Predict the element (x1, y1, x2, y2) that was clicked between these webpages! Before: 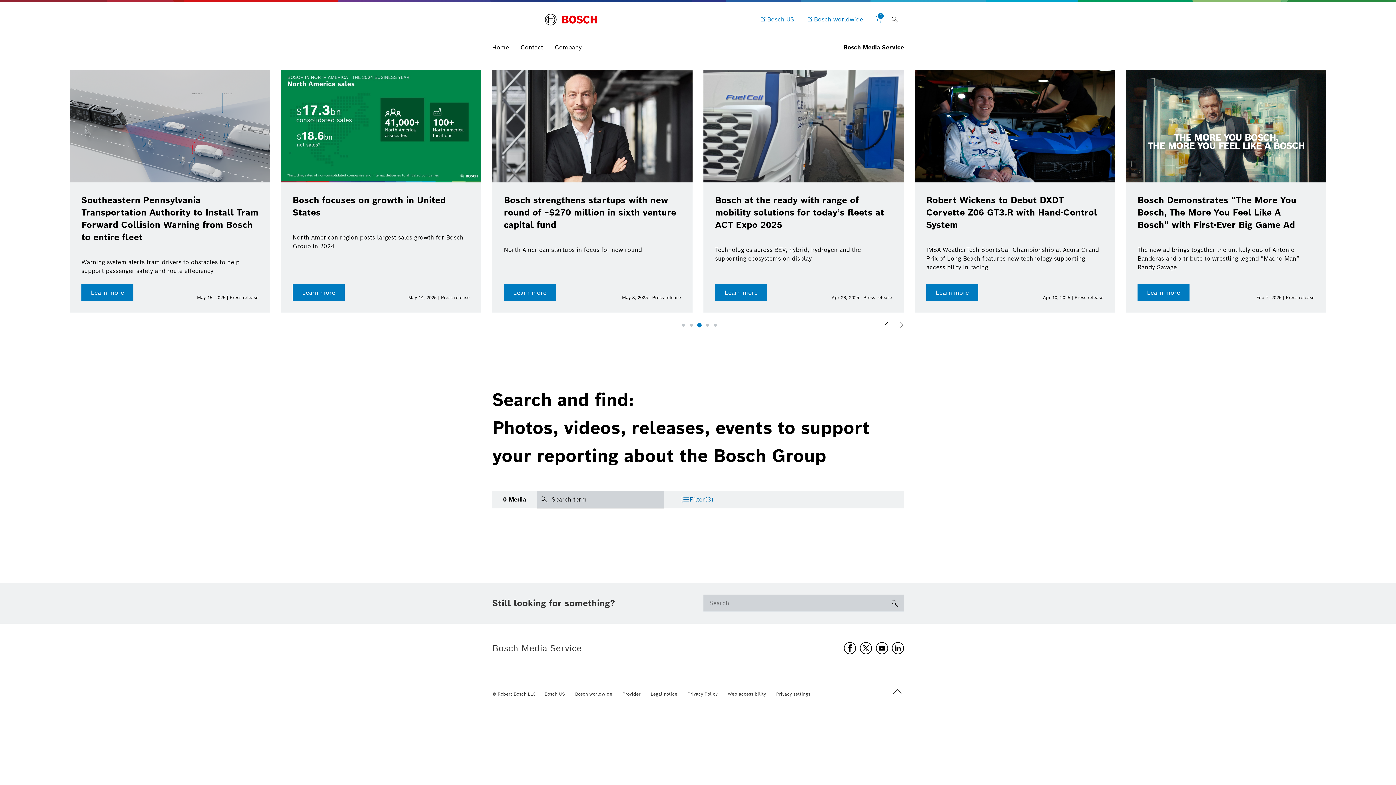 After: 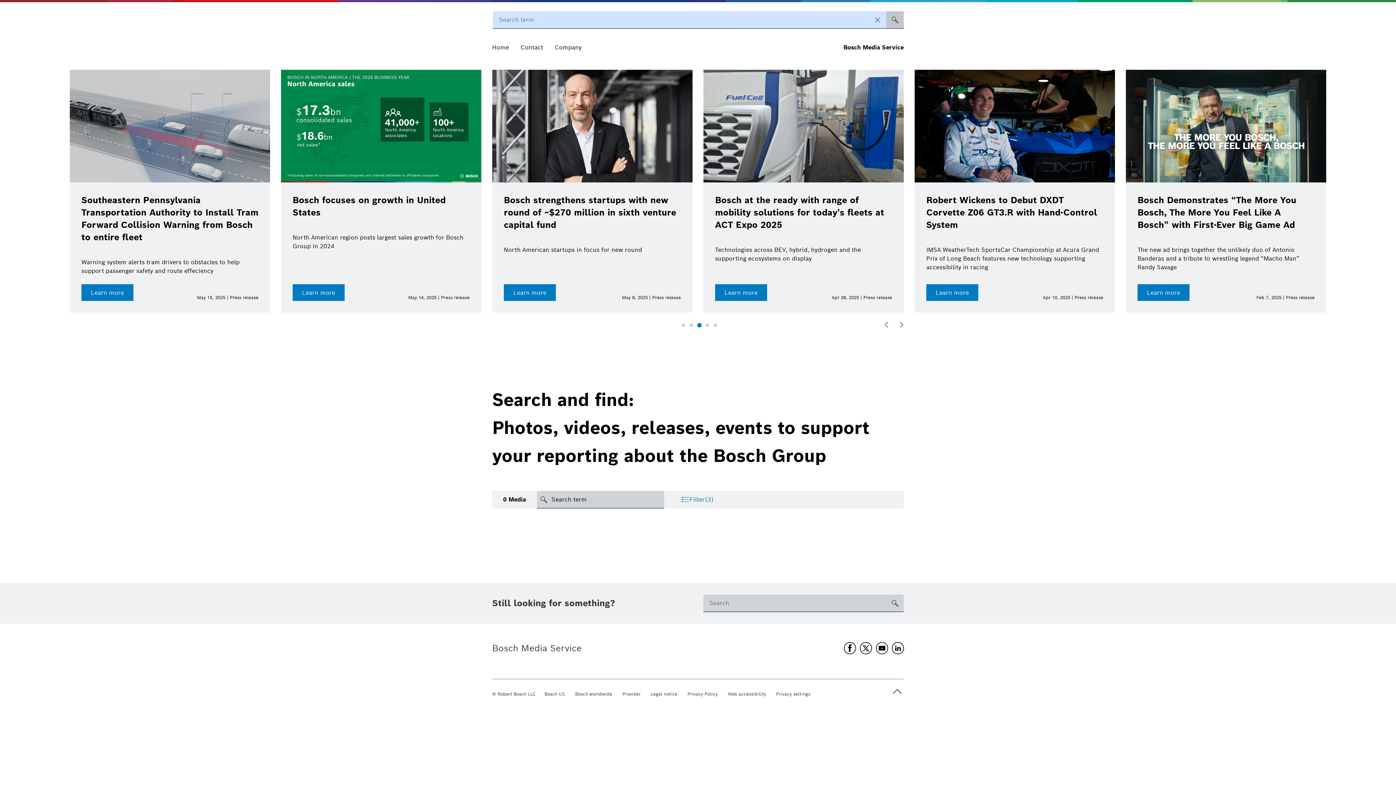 Action: bbox: (886, 11, 904, 28)